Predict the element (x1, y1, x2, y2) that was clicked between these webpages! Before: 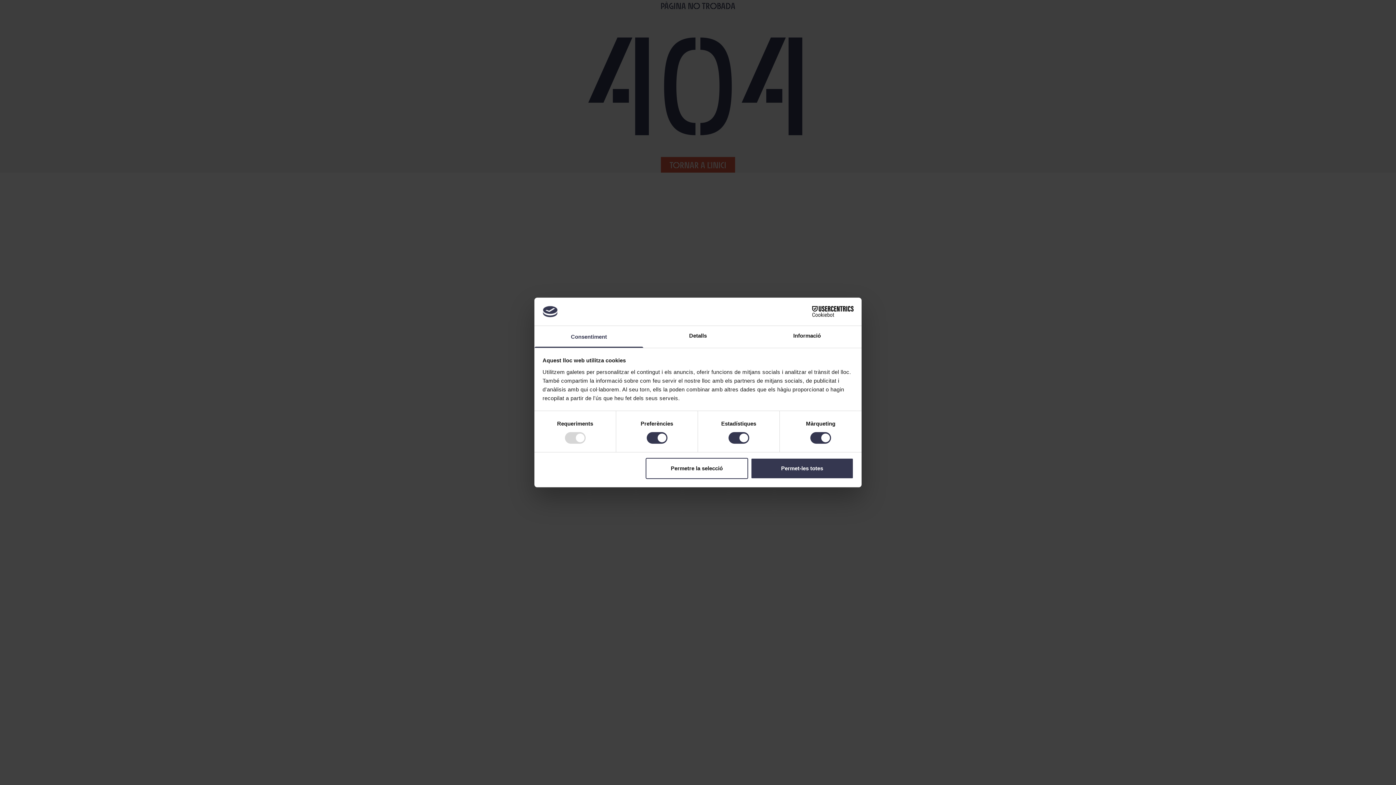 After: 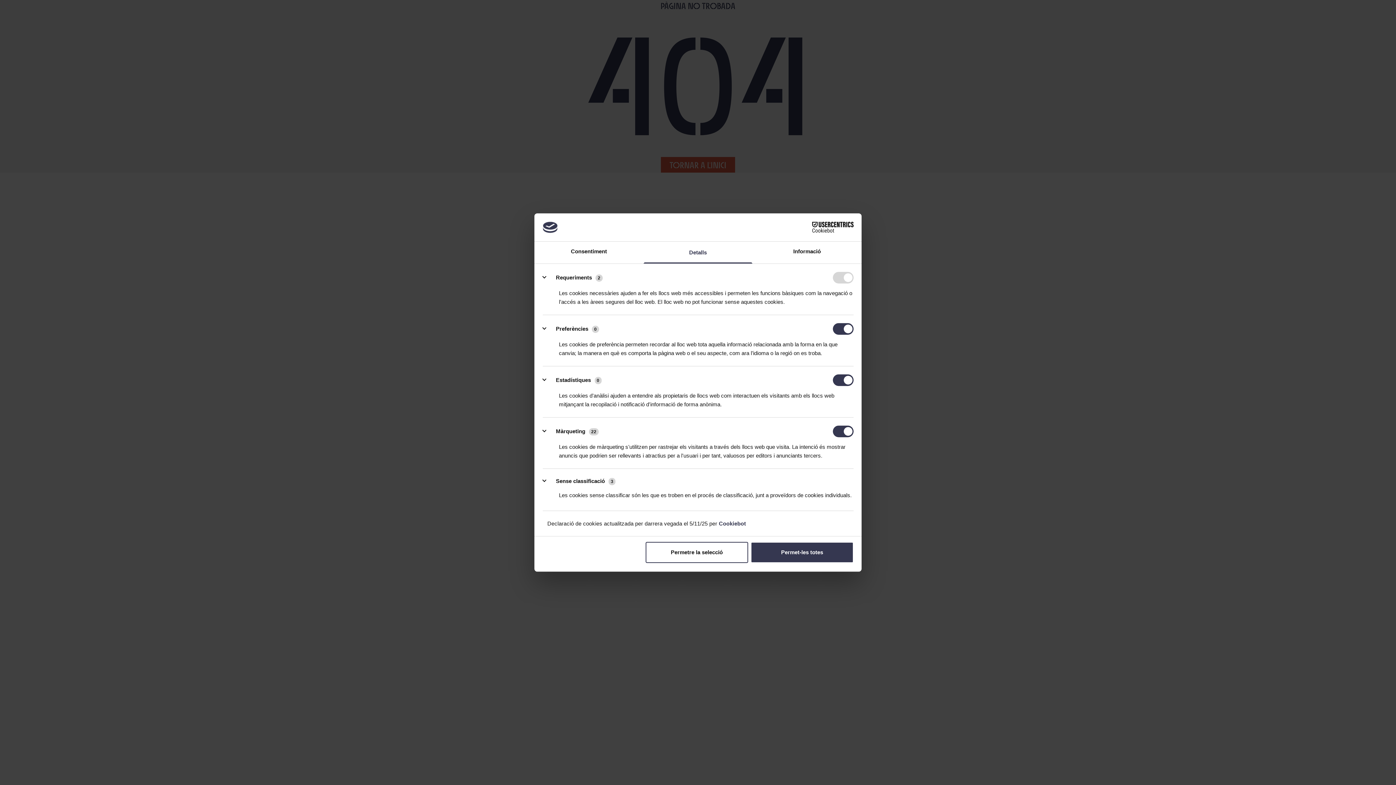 Action: bbox: (643, 326, 752, 347) label: Detalls